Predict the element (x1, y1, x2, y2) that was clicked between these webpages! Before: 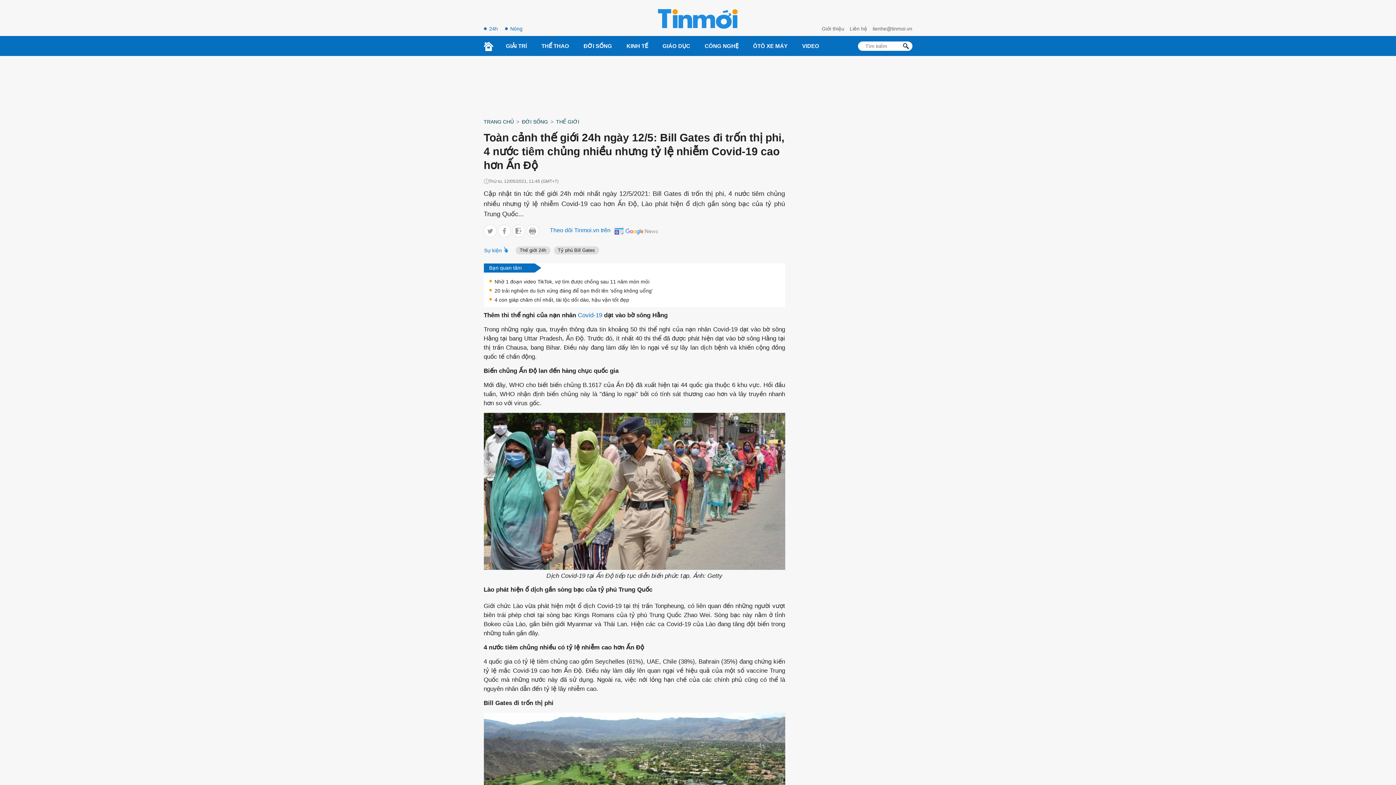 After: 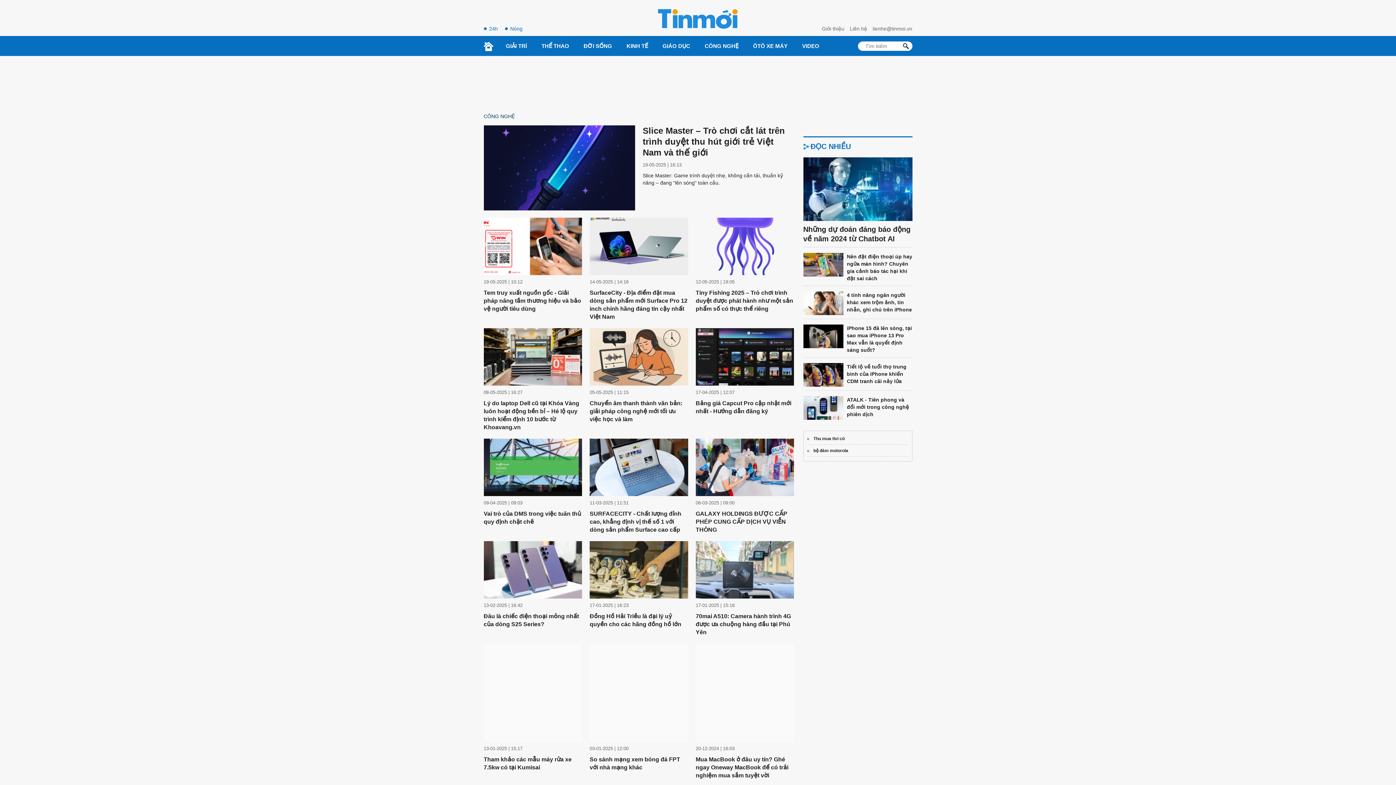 Action: bbox: (697, 36, 746, 55) label: CÔNG NGHỆ